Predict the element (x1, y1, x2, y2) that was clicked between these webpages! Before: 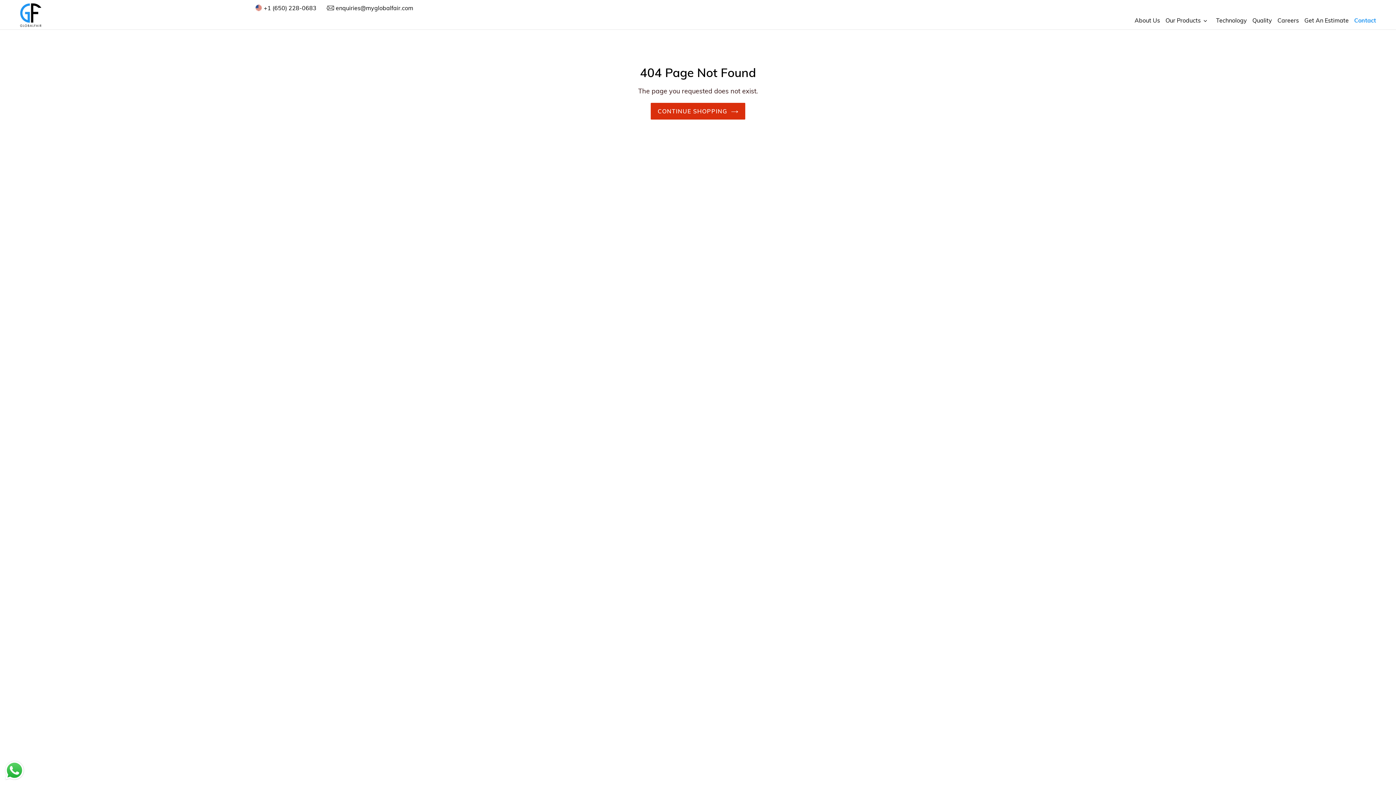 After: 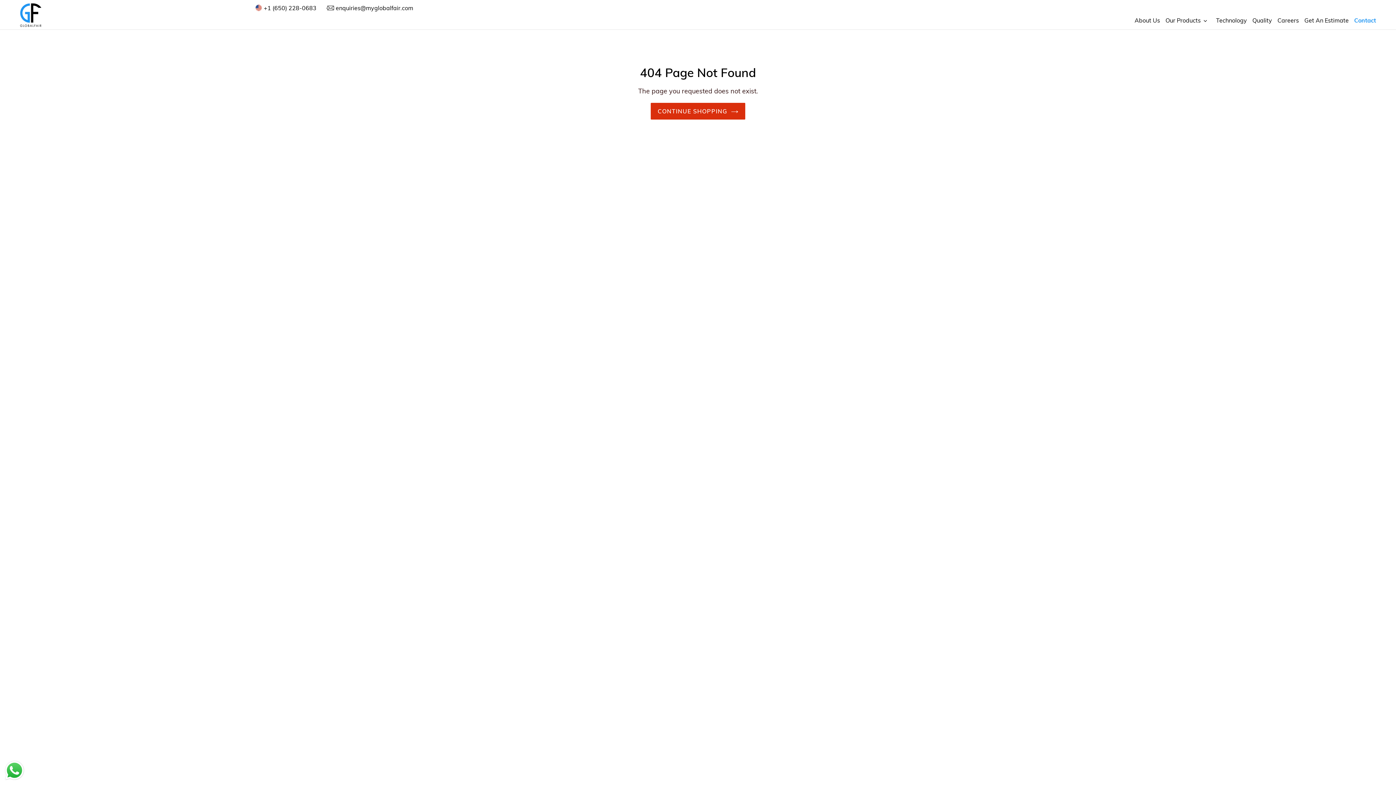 Action: bbox: (3, 760, 25, 781) label: Send a message via WhatsApp